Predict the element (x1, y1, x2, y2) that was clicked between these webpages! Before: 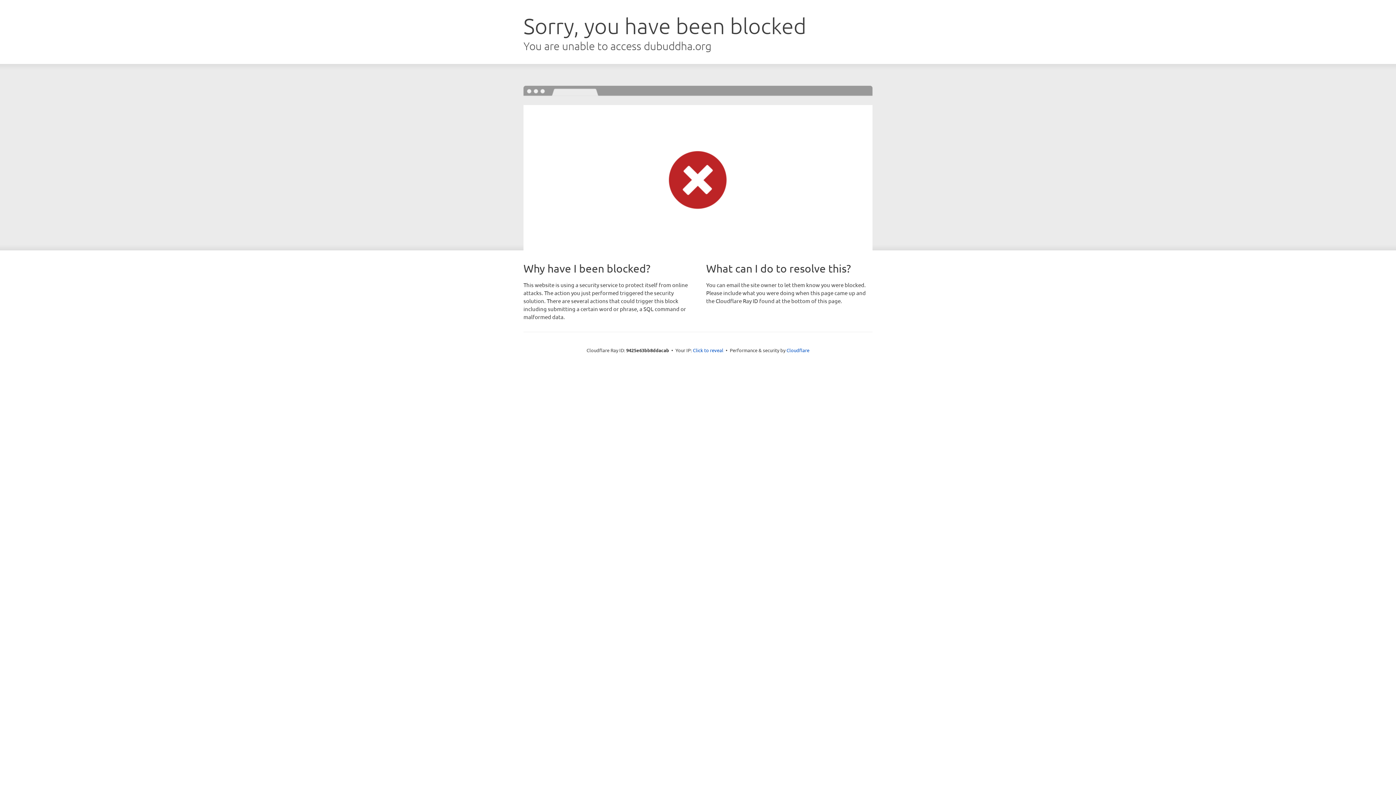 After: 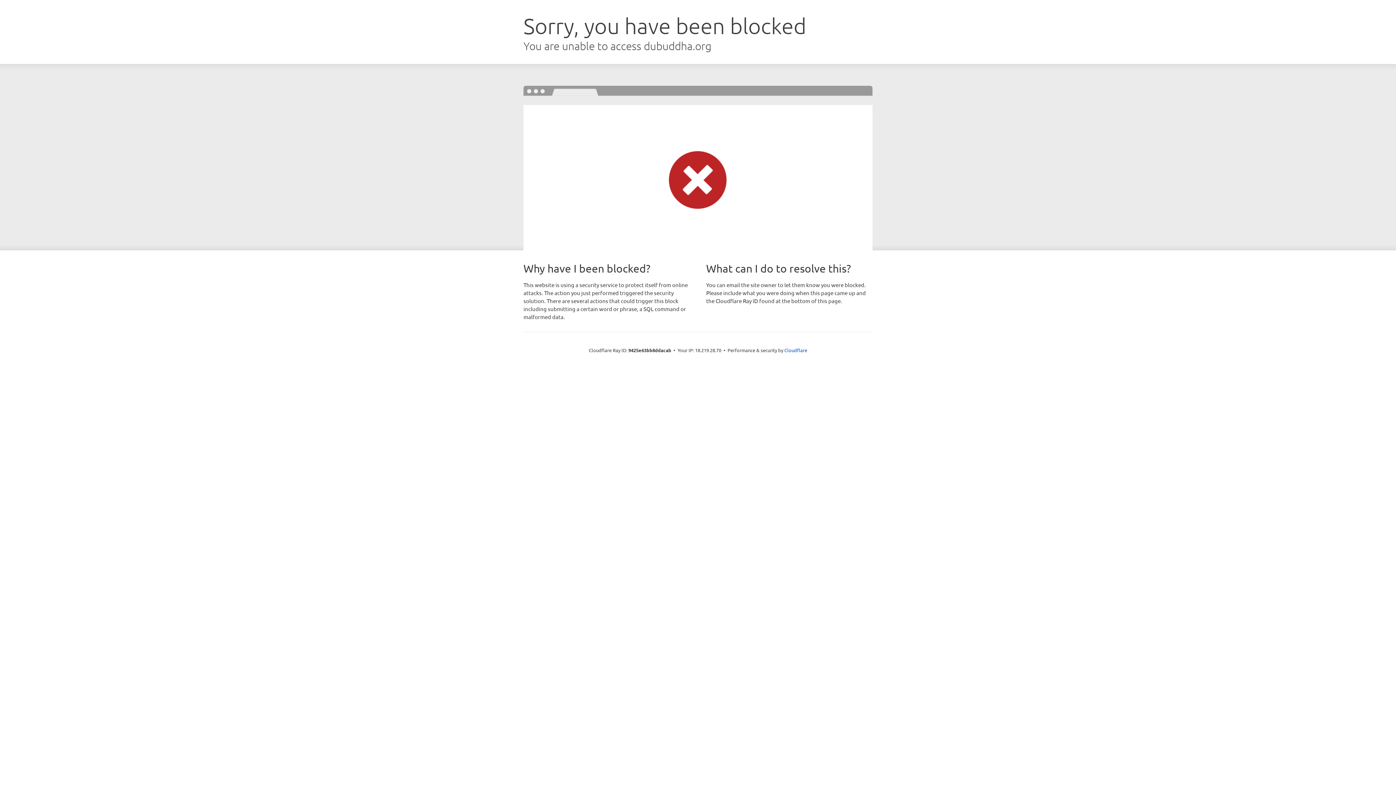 Action: label: Click to reveal bbox: (693, 346, 723, 353)